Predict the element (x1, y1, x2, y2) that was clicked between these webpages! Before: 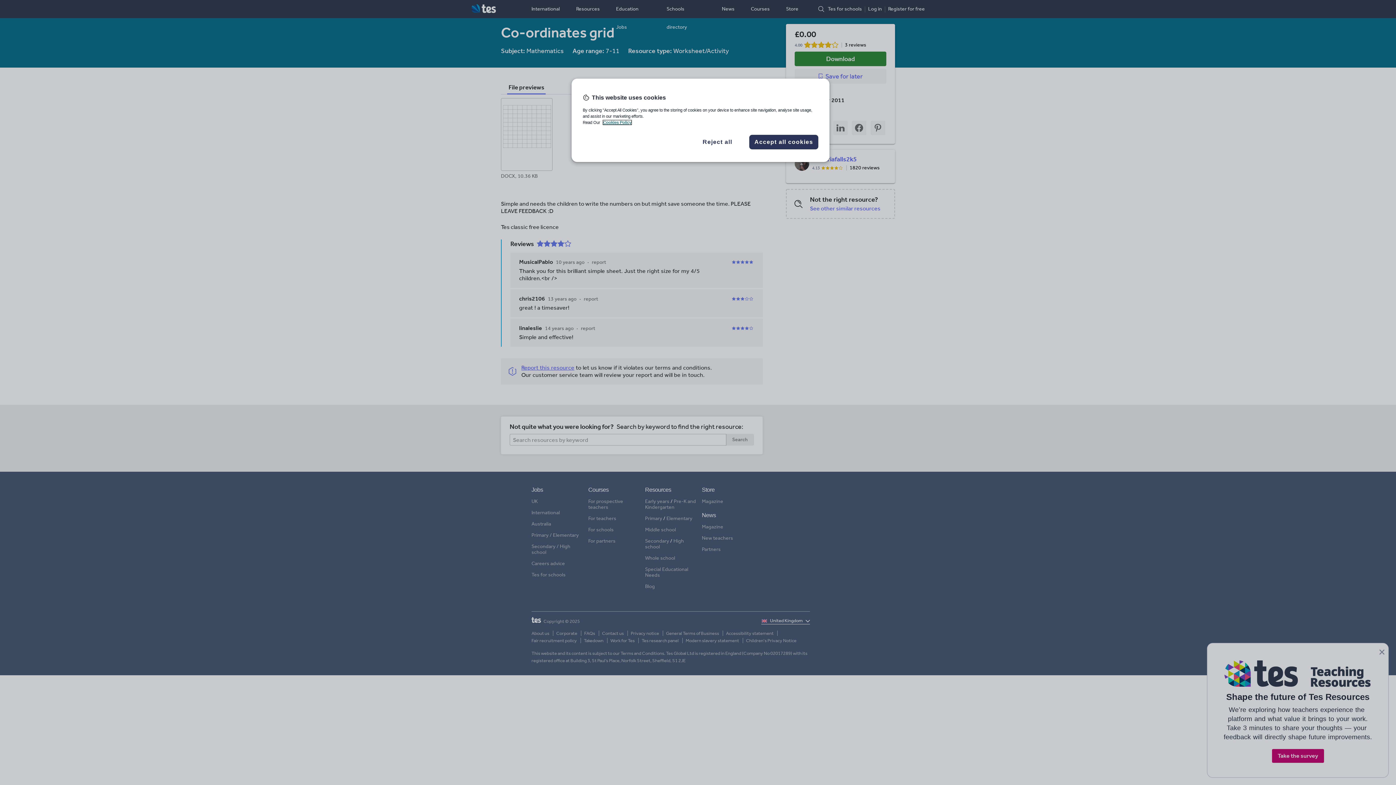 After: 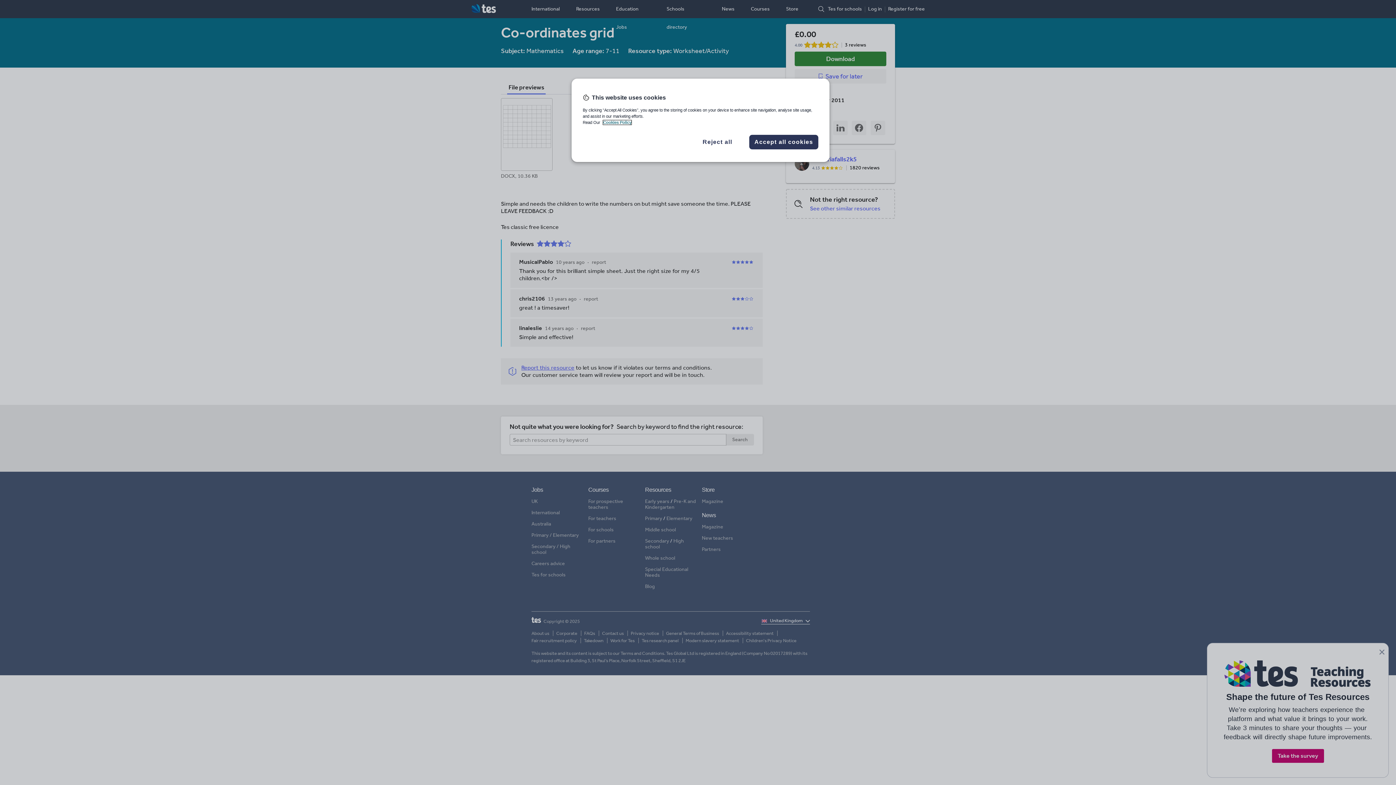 Action: bbox: (603, 120, 631, 124) label: More information about your privacy, opens in a new tab